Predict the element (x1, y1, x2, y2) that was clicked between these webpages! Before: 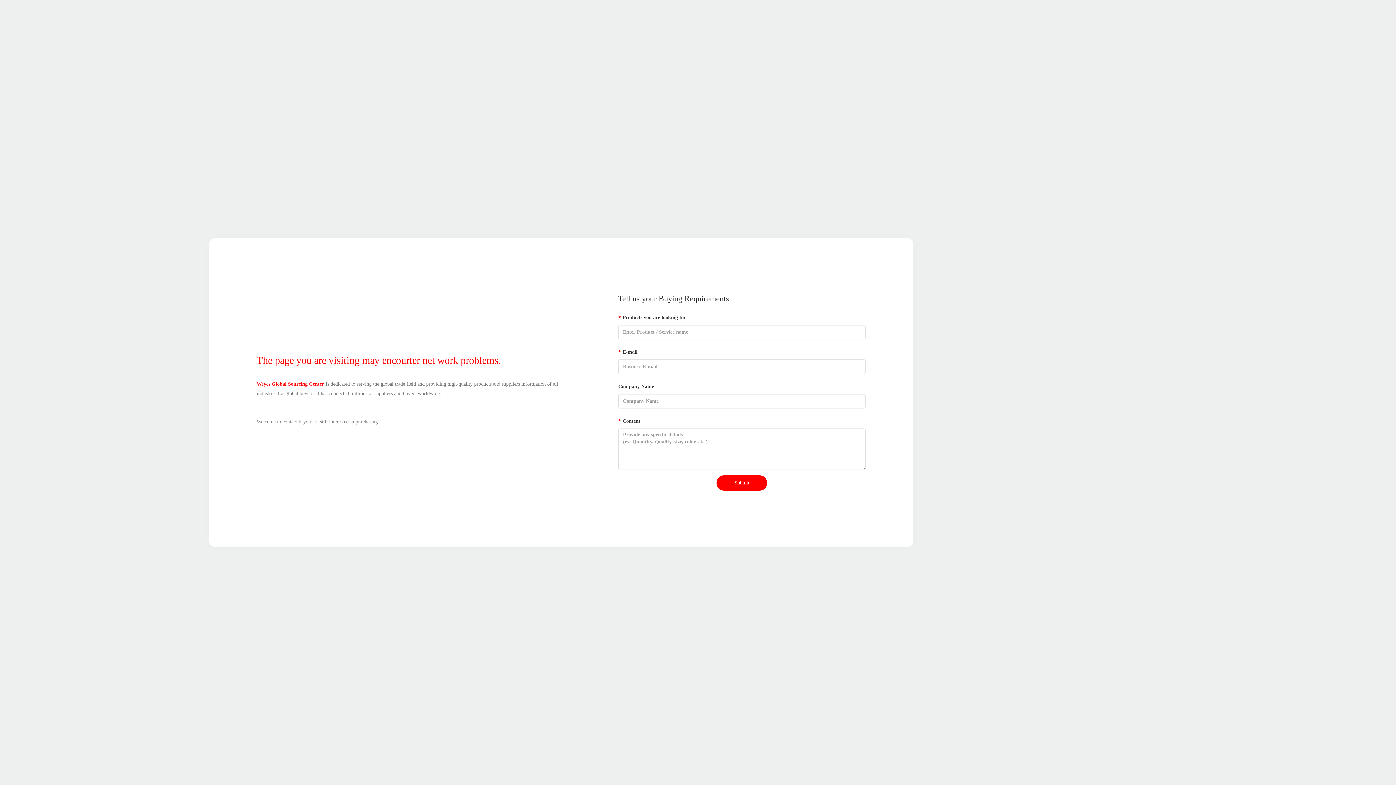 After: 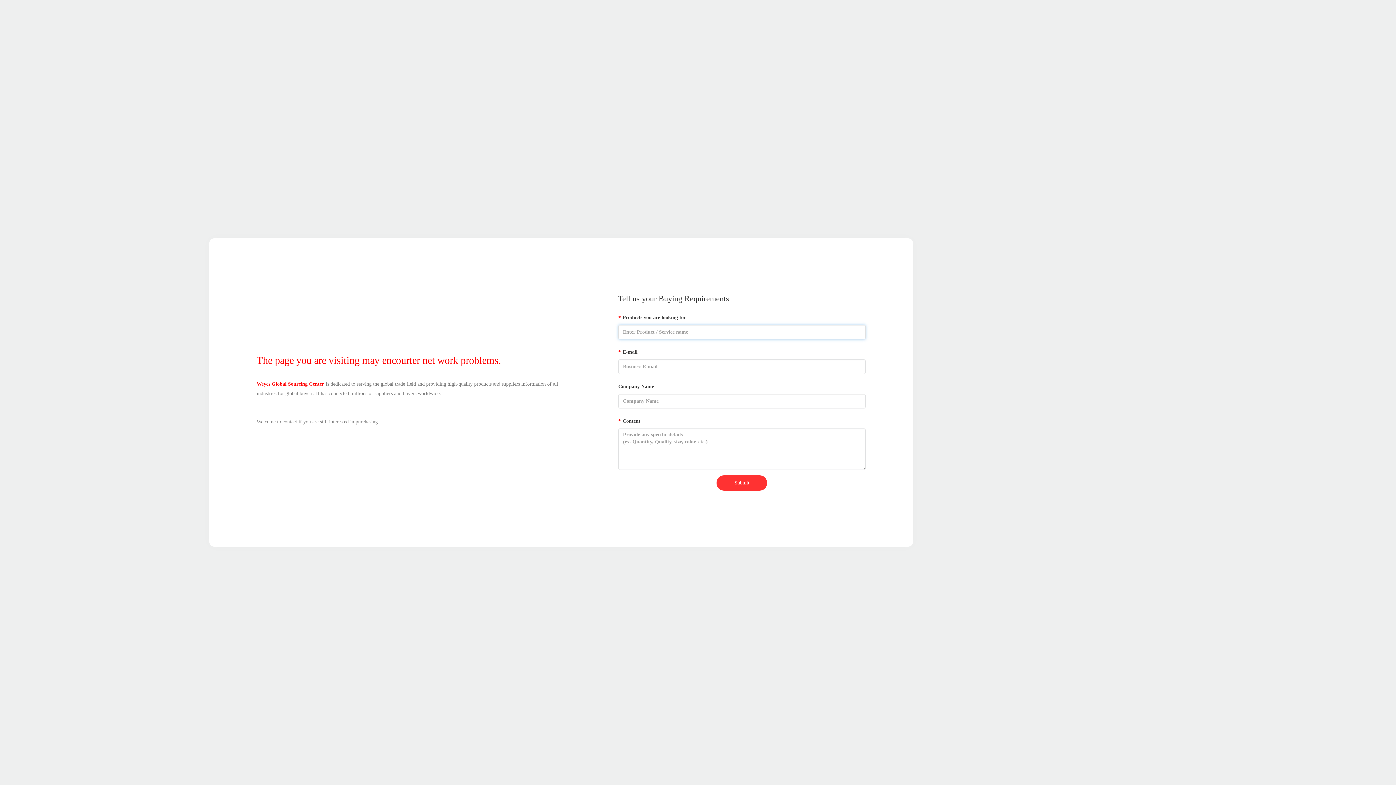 Action: bbox: (716, 475, 767, 490) label: Submit